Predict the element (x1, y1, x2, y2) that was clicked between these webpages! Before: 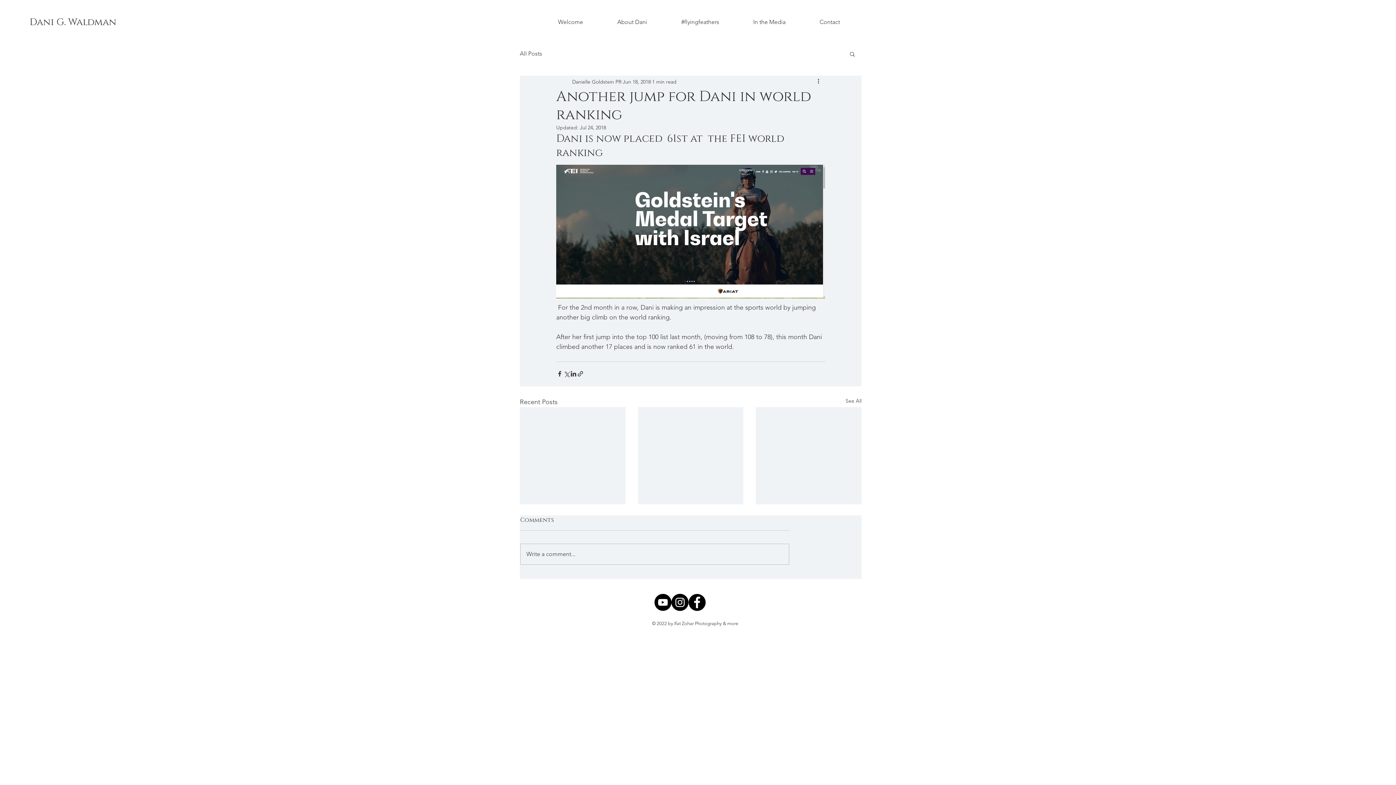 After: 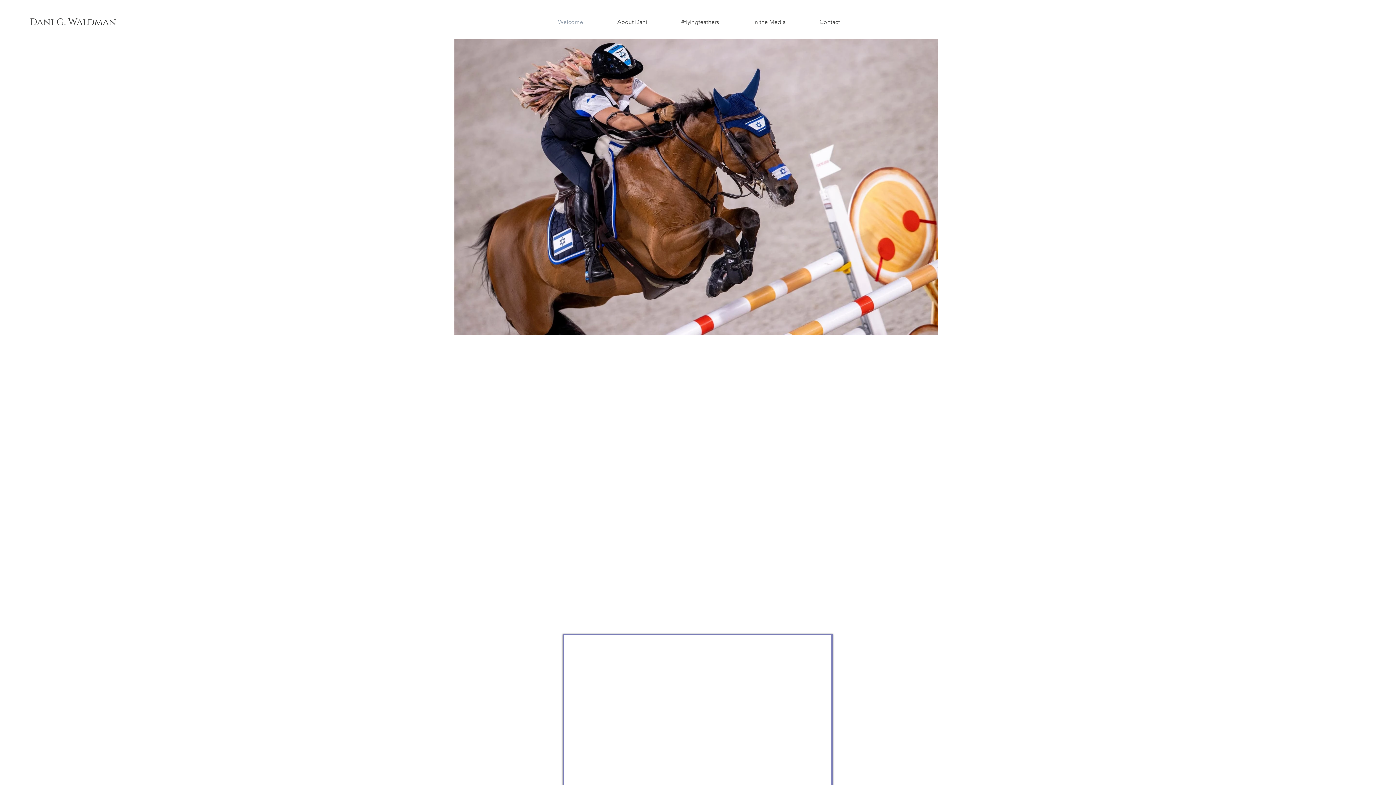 Action: bbox: (29, 15, 117, 29) label: Dani G. Waldman